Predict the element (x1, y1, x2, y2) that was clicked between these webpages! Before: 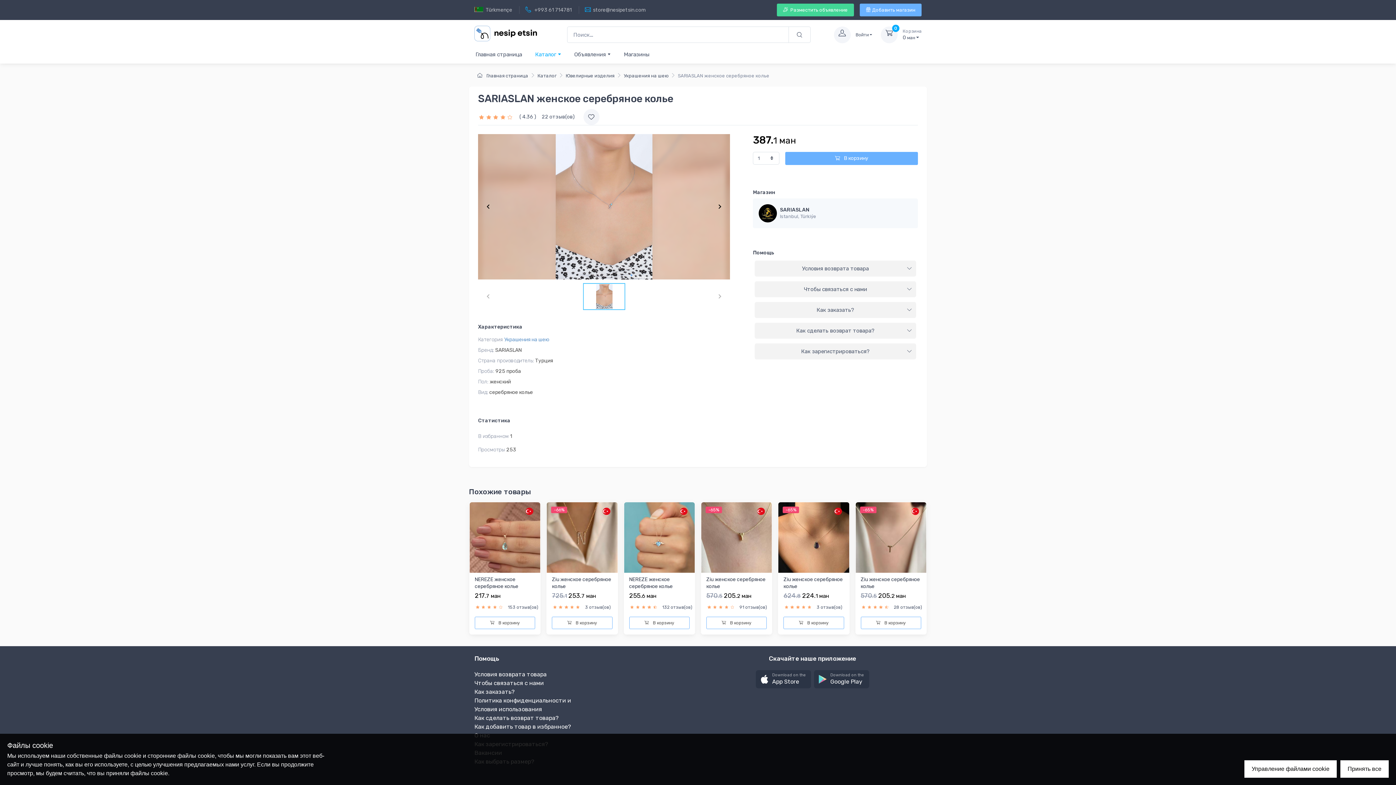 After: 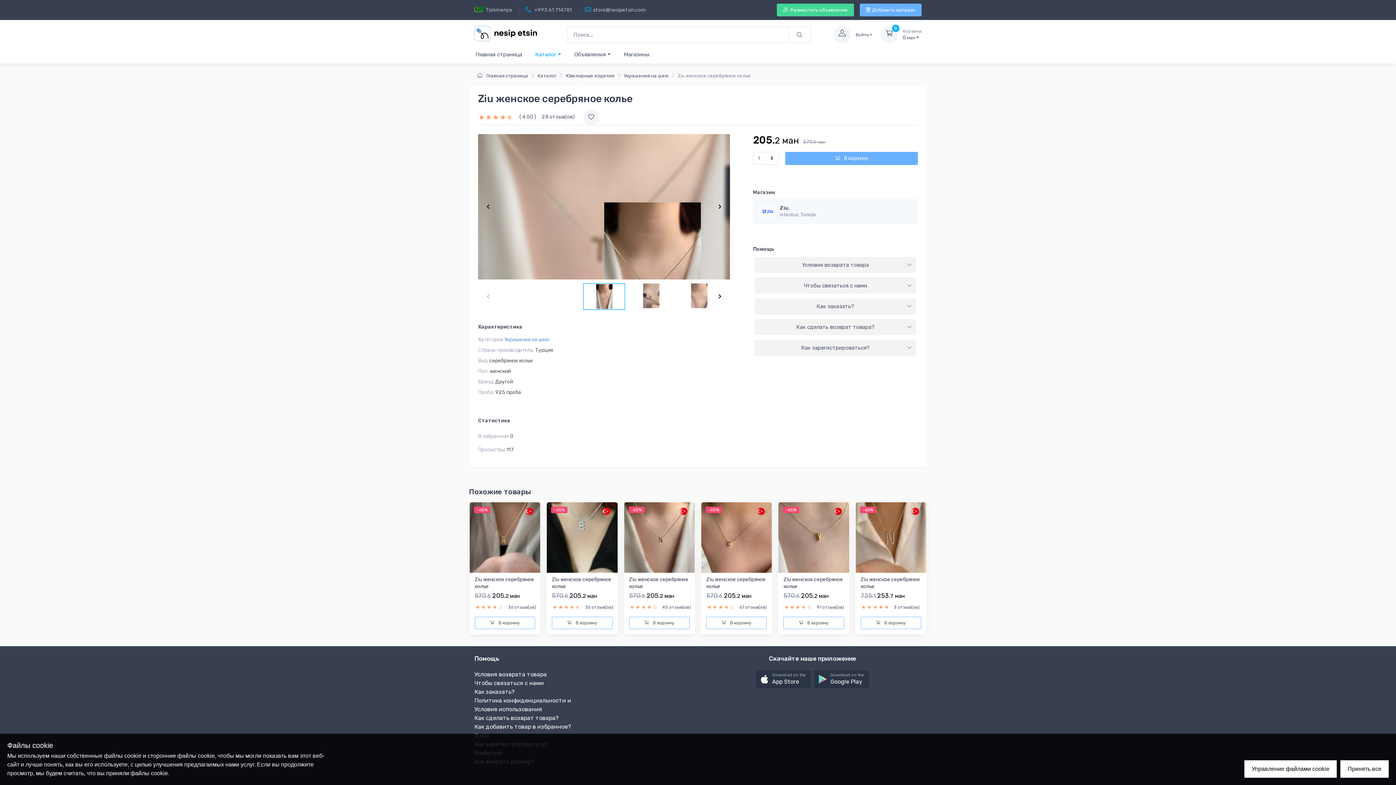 Action: bbox: (855, 502, 926, 573)